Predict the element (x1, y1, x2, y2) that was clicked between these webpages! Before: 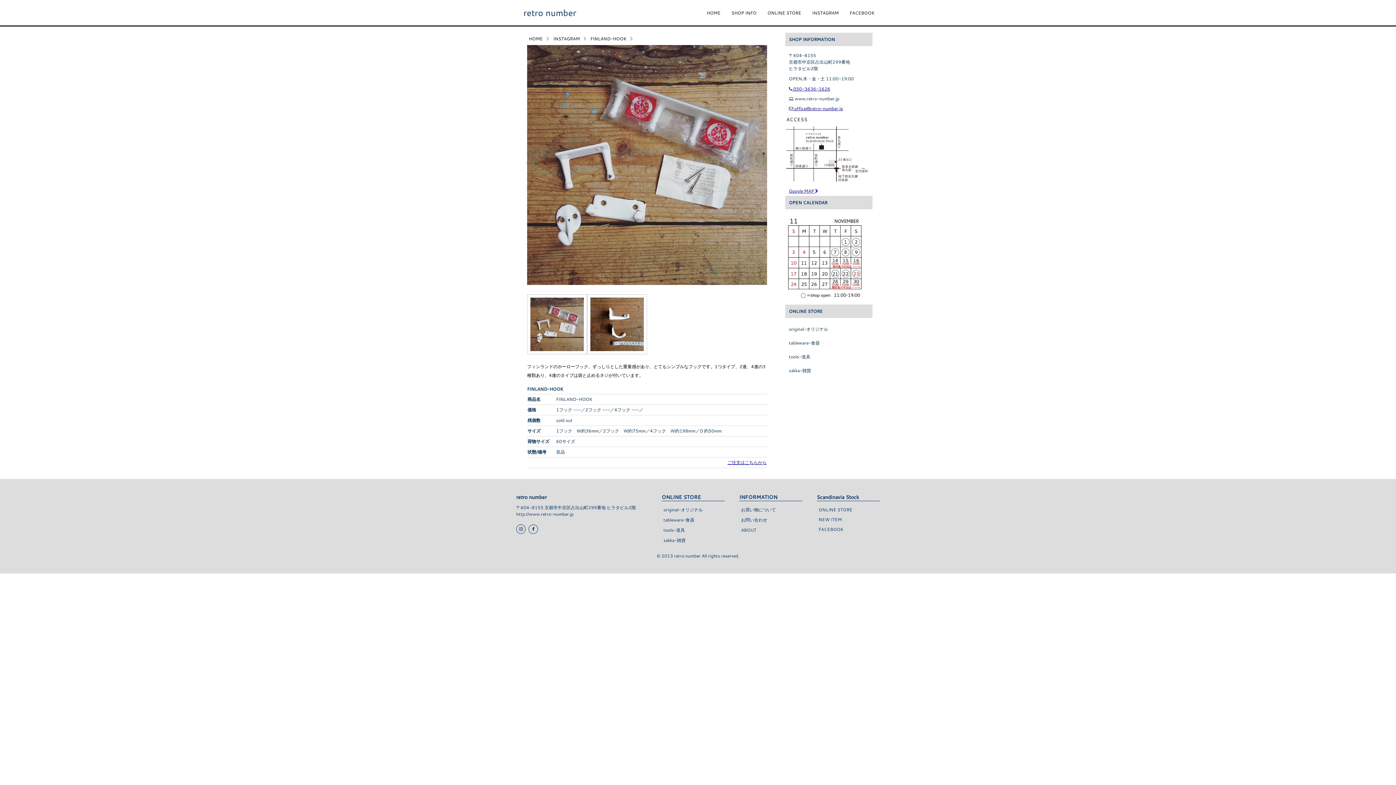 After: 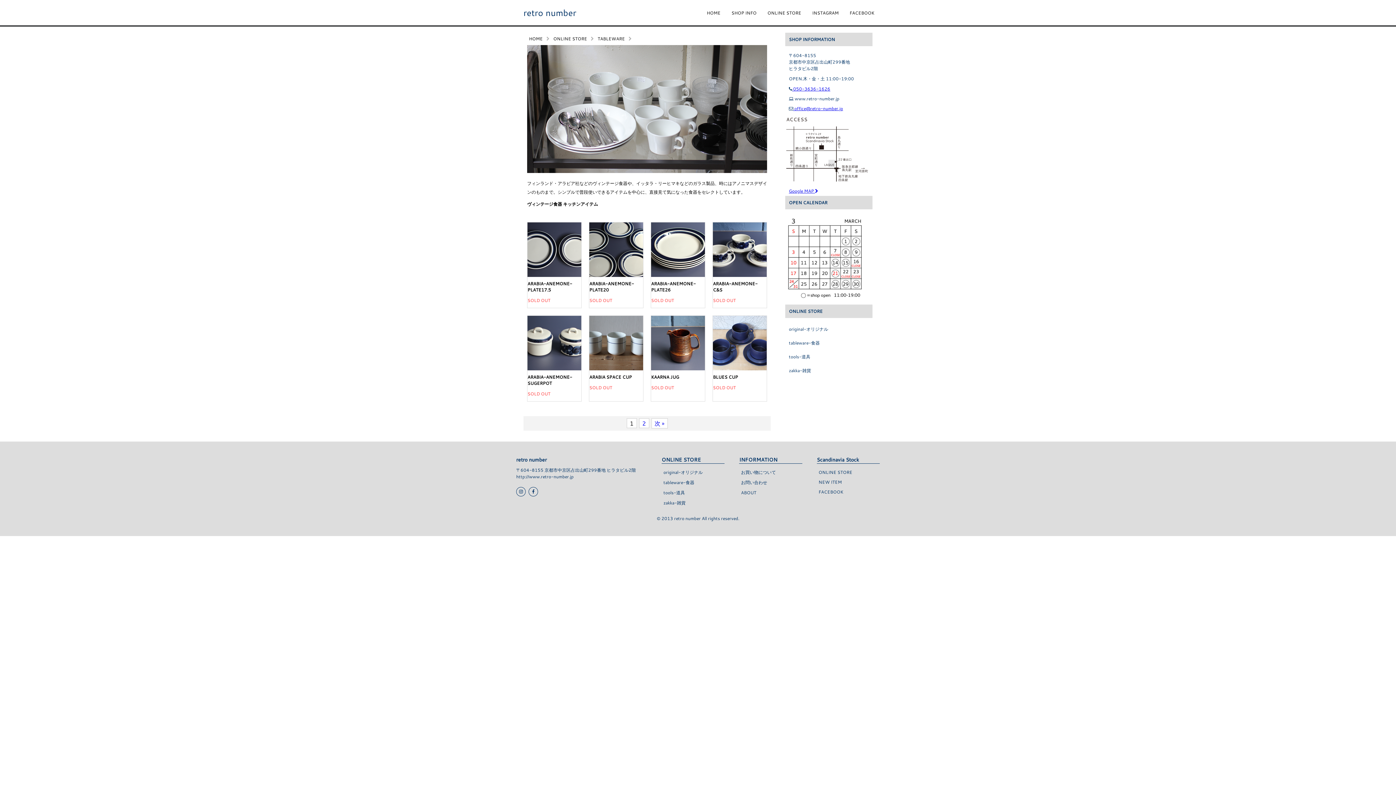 Action: label: tableware-食器 bbox: (785, 336, 872, 350)